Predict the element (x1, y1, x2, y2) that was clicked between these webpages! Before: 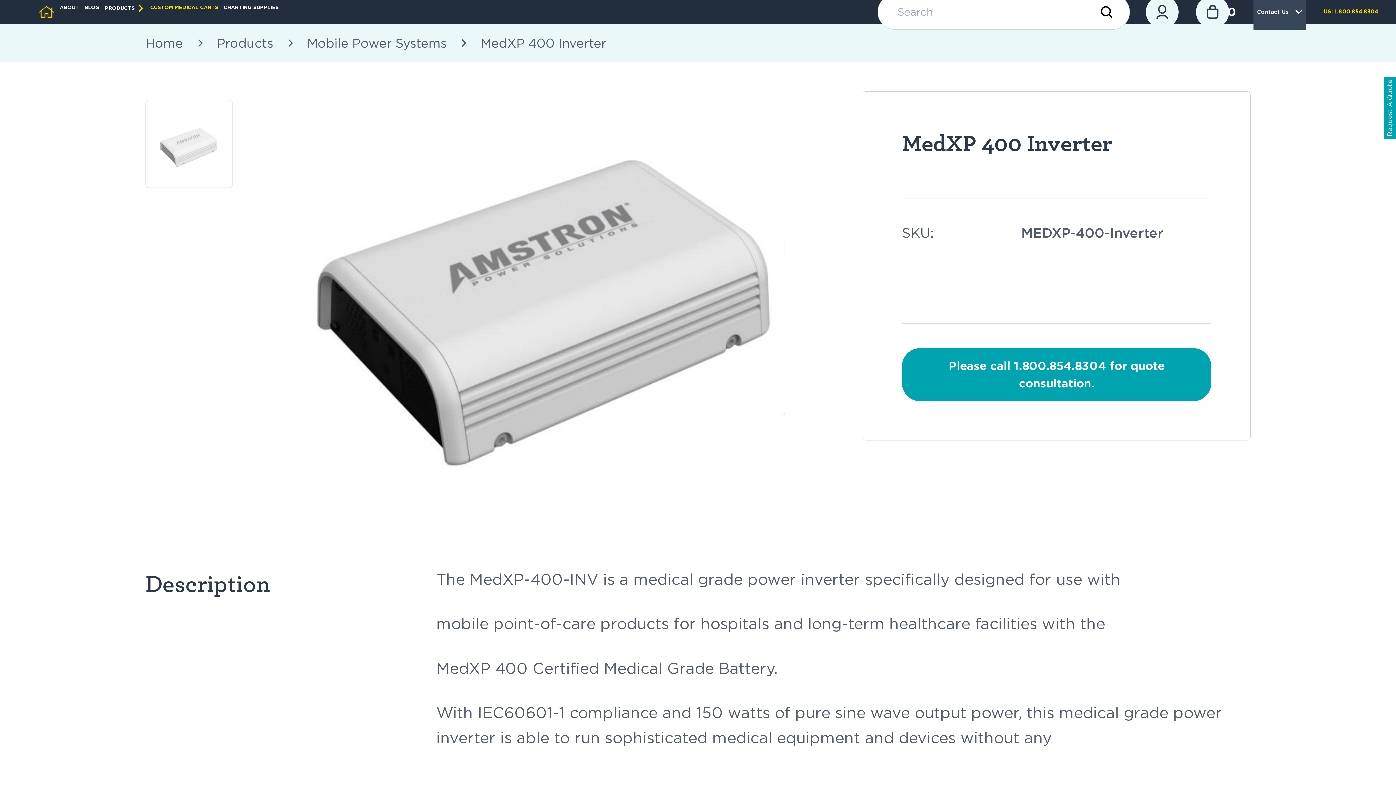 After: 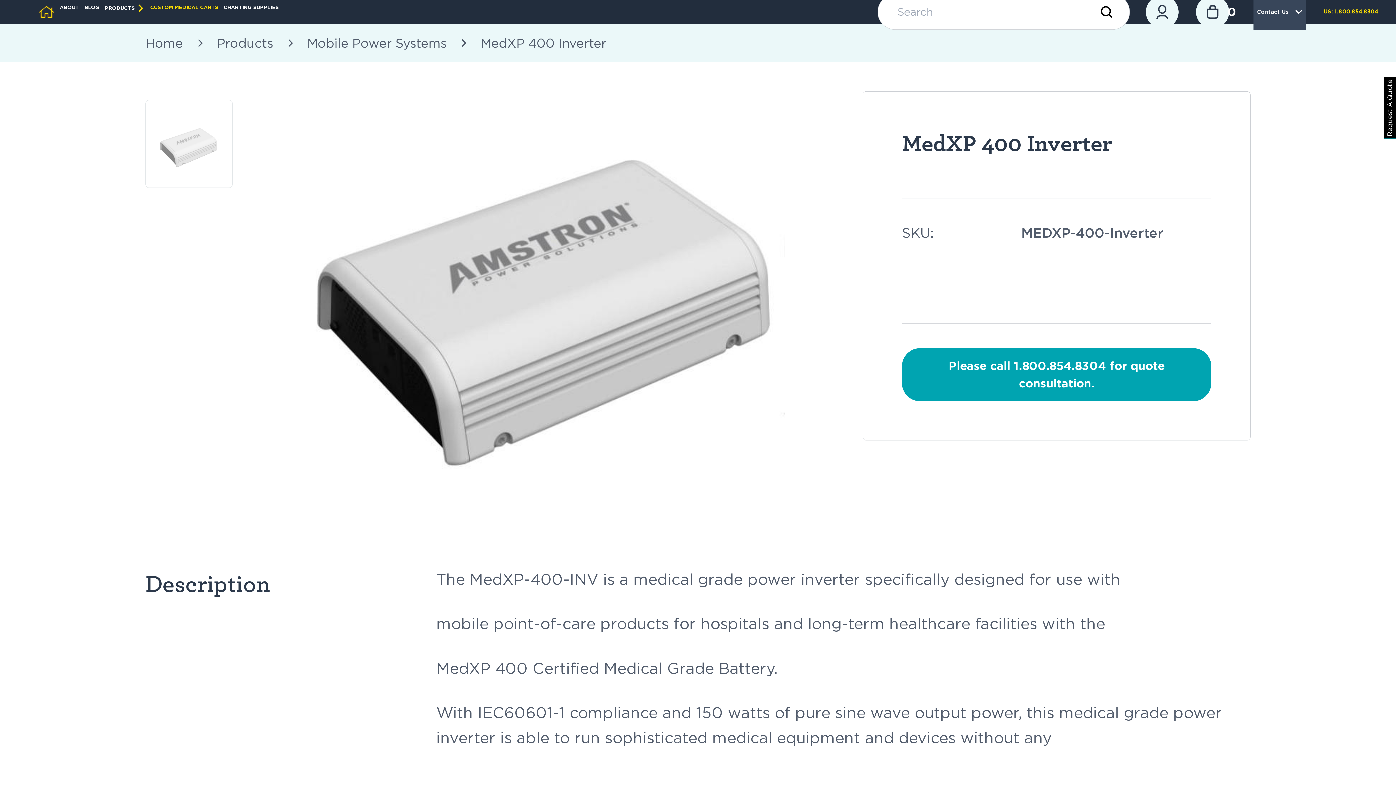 Action: bbox: (1384, 77, 1396, 138) label: Request A Quote